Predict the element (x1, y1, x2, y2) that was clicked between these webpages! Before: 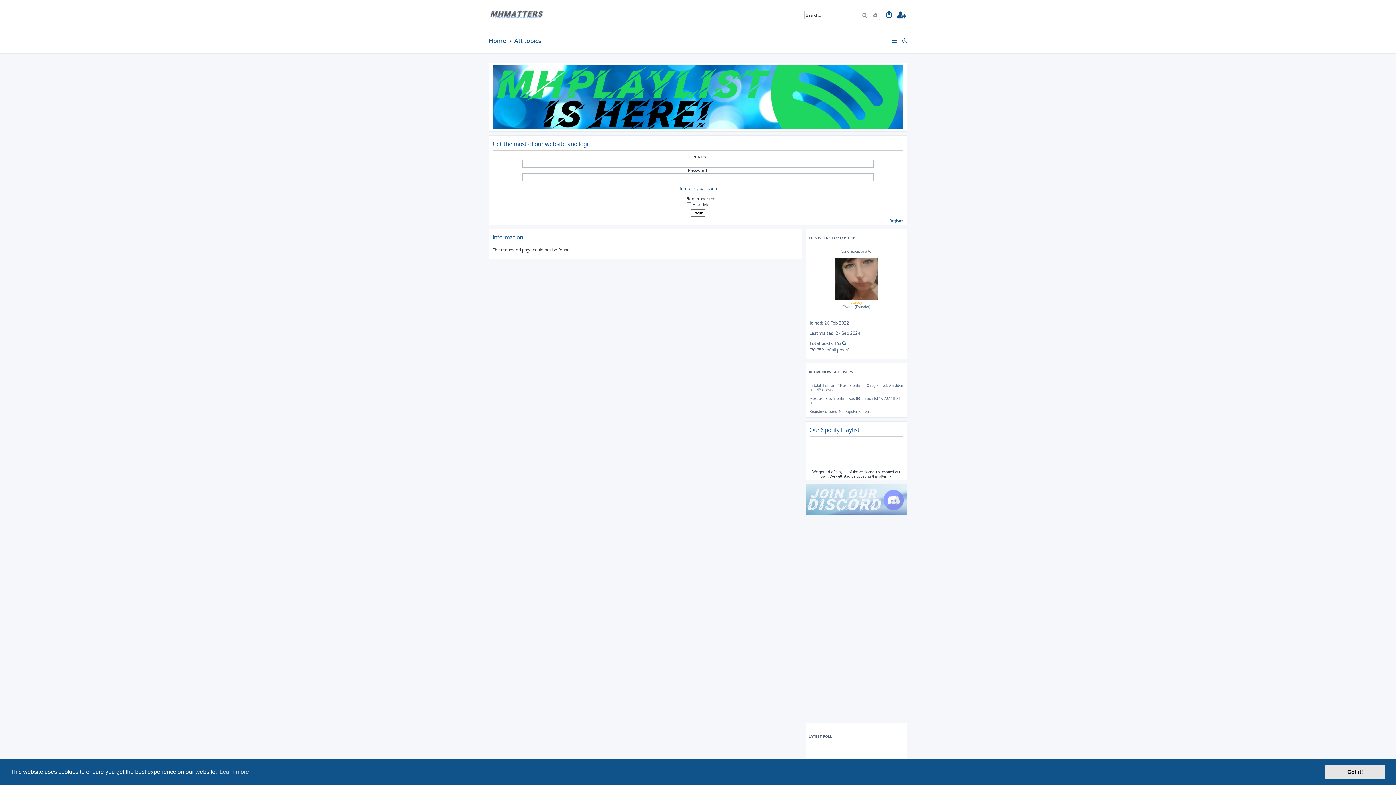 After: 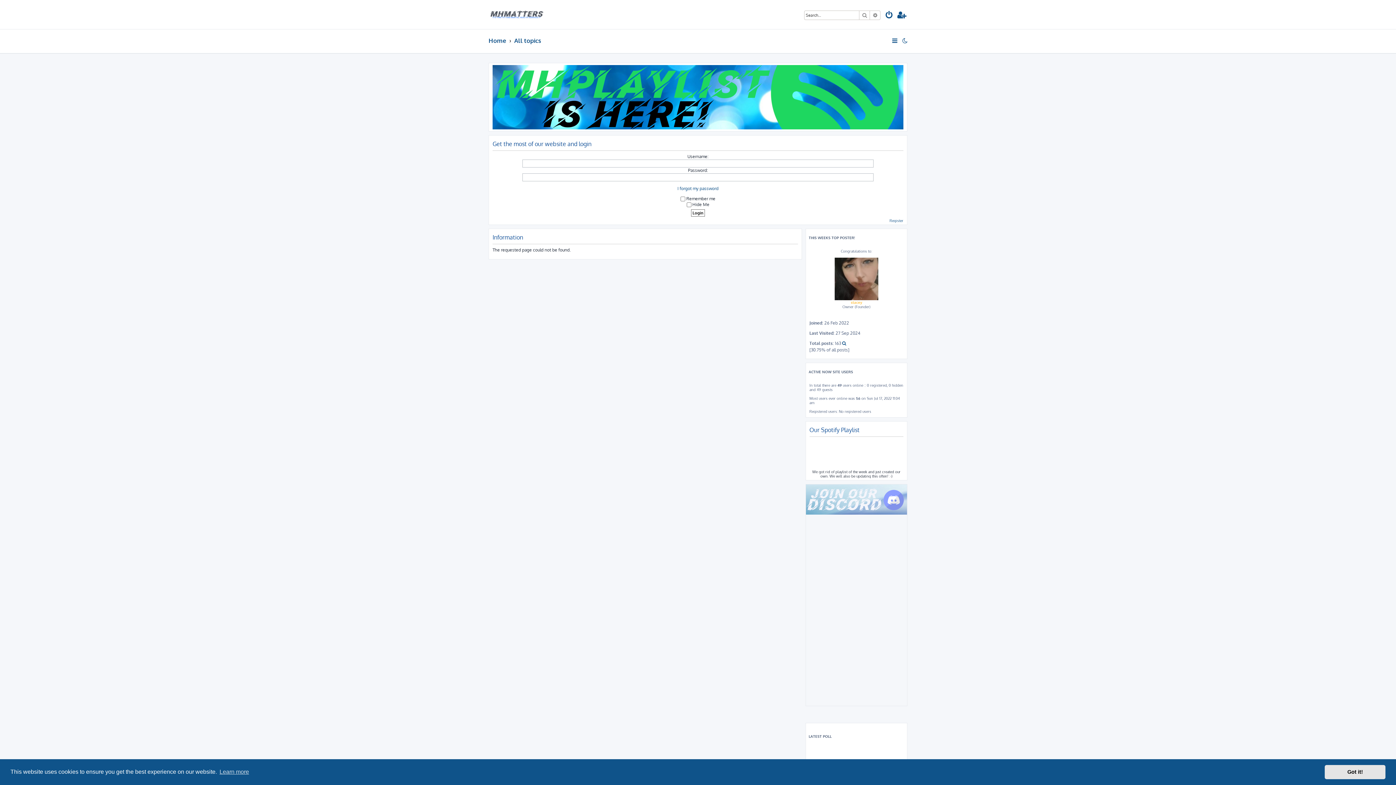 Action: bbox: (806, 484, 907, 697)